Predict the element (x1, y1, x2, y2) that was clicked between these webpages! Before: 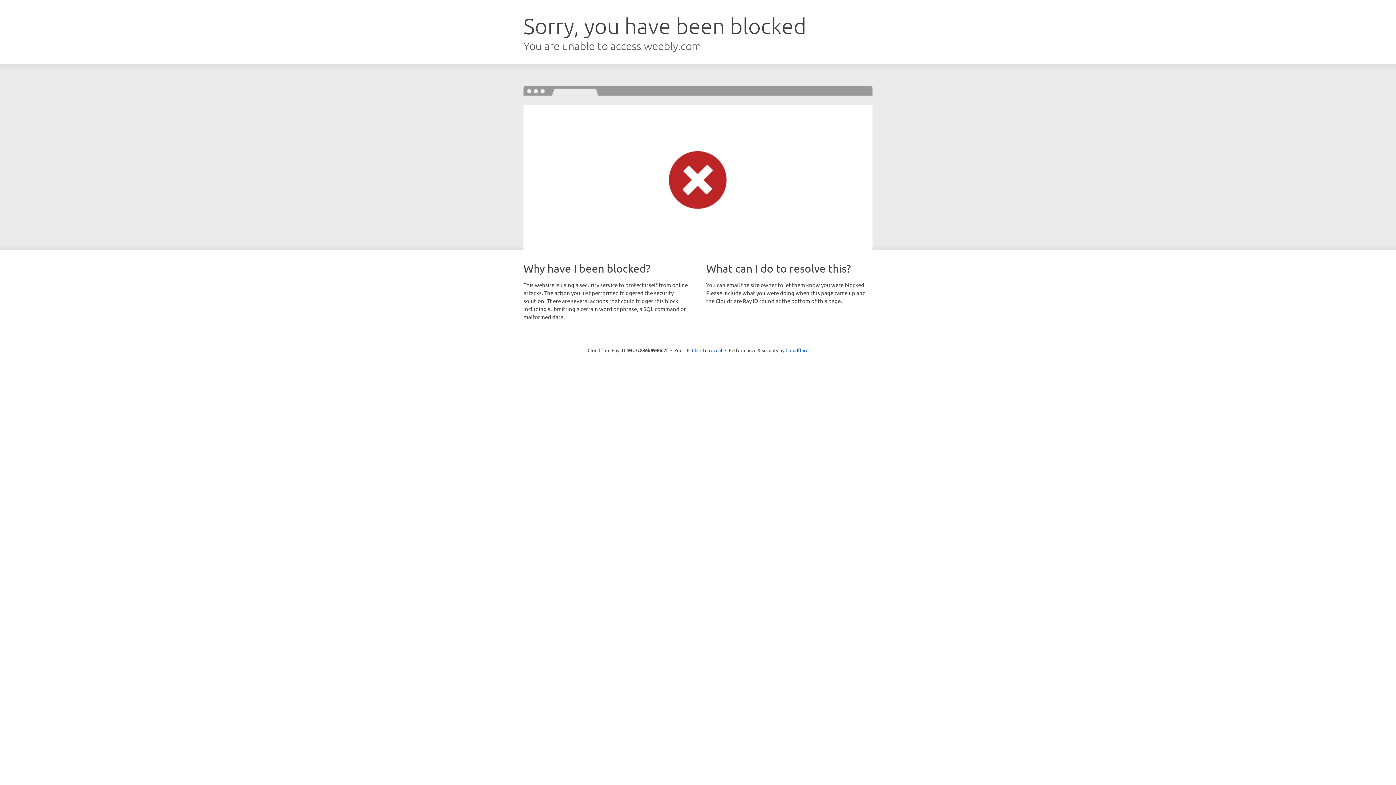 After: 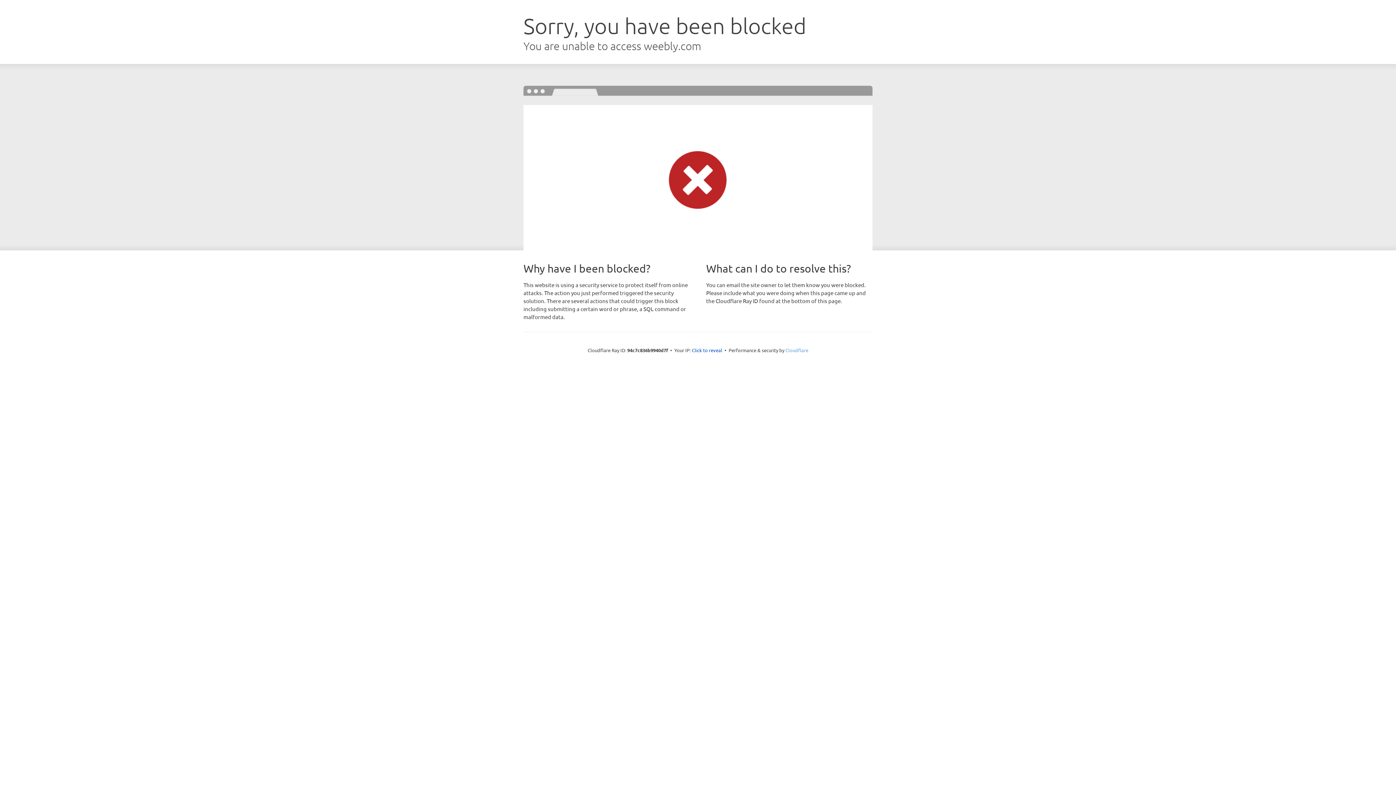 Action: bbox: (785, 347, 808, 353) label: Cloudflare